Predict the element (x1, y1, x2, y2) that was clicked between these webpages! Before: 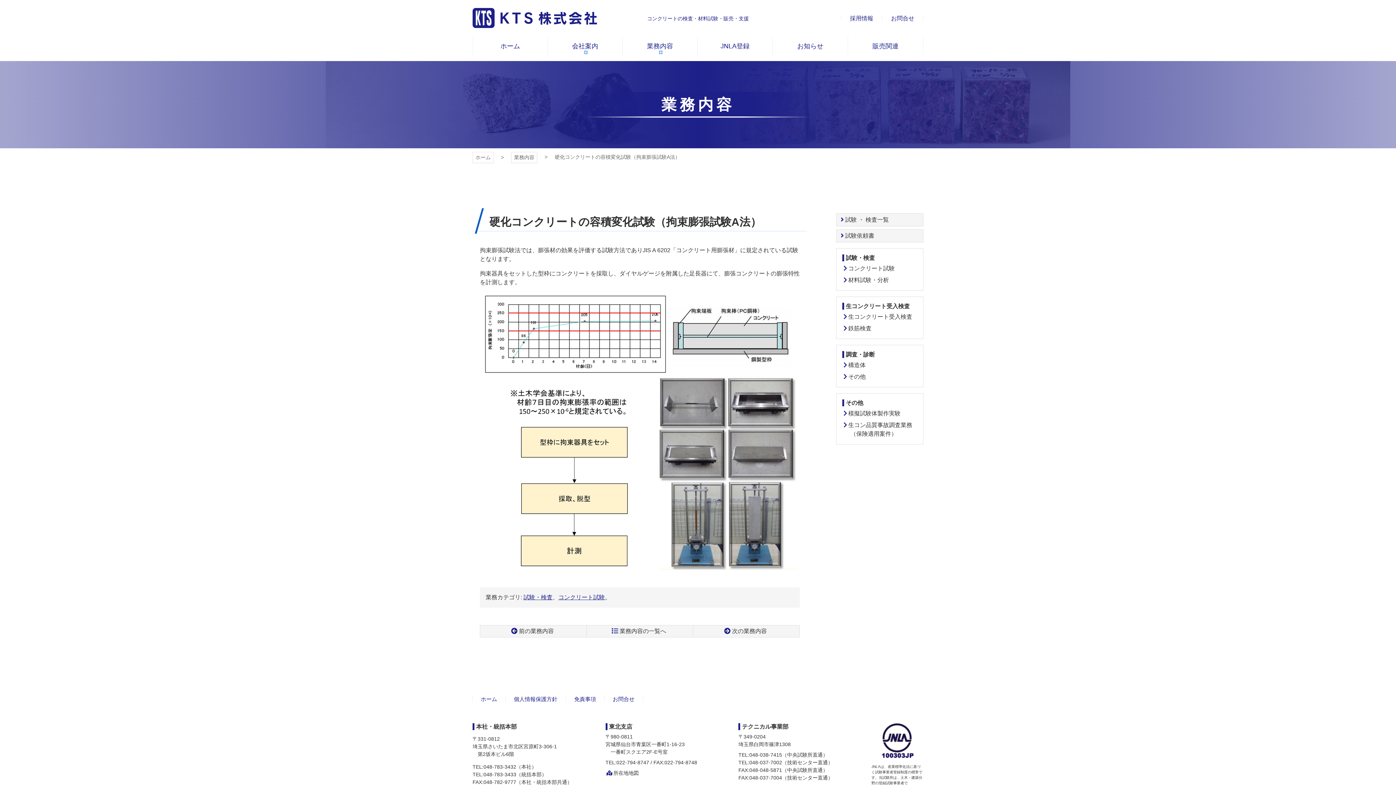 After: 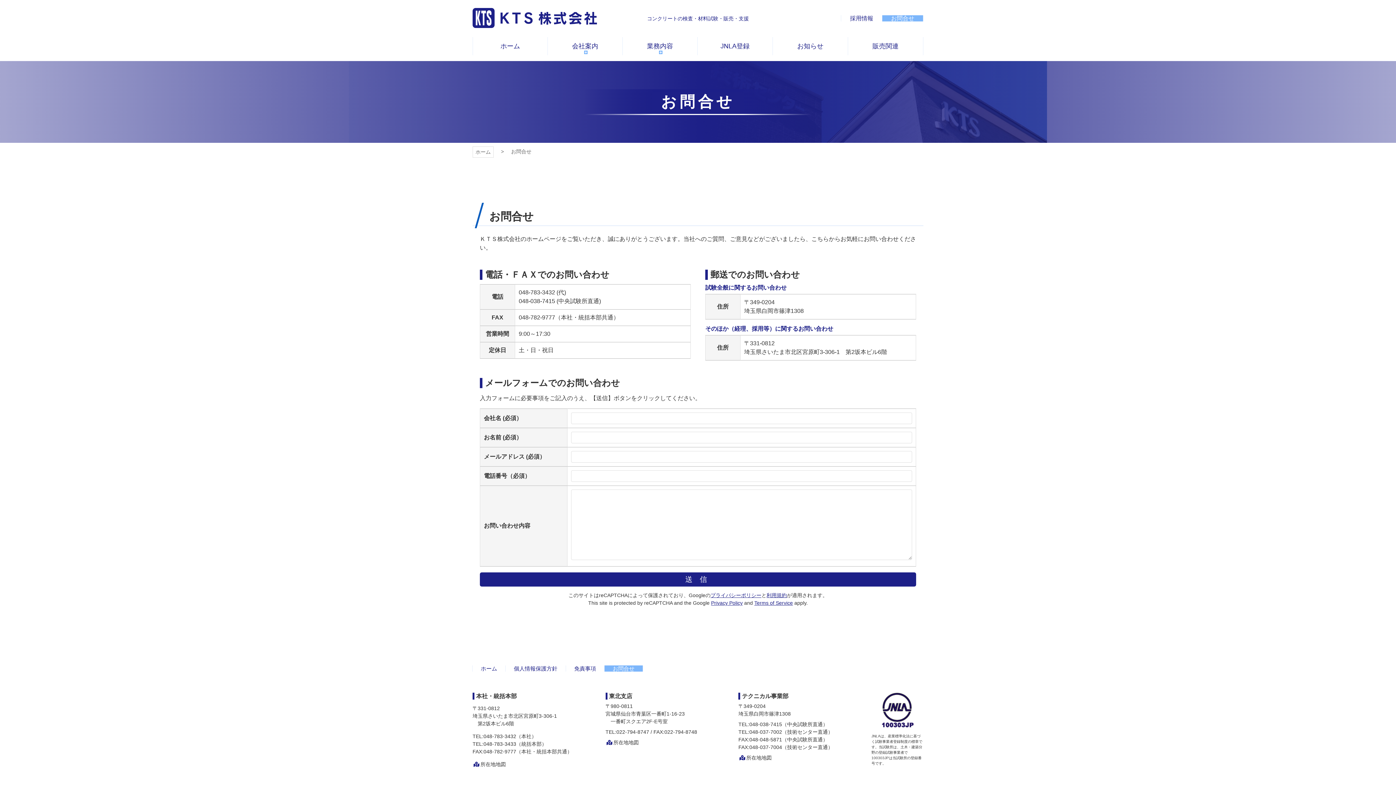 Action: bbox: (604, 696, 643, 702) label: お問合せ